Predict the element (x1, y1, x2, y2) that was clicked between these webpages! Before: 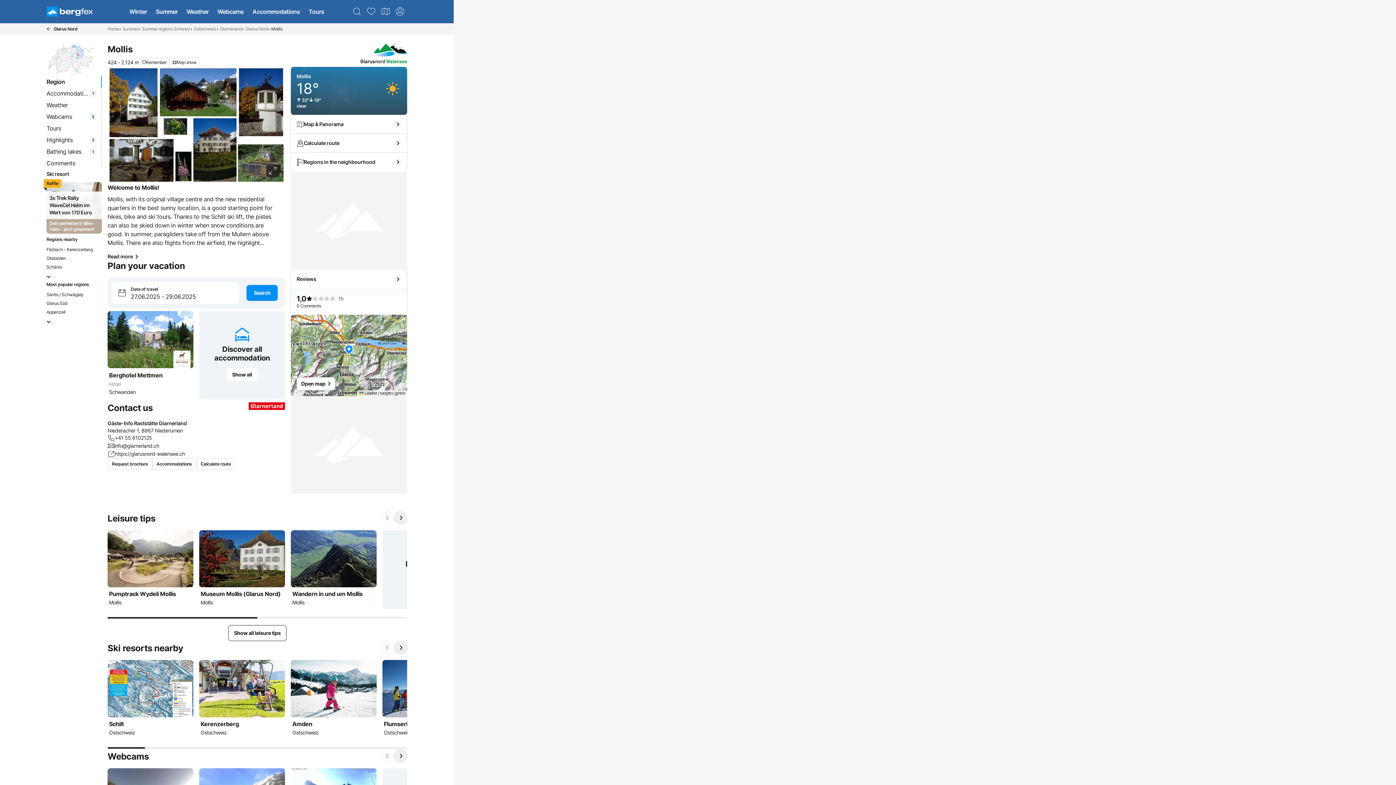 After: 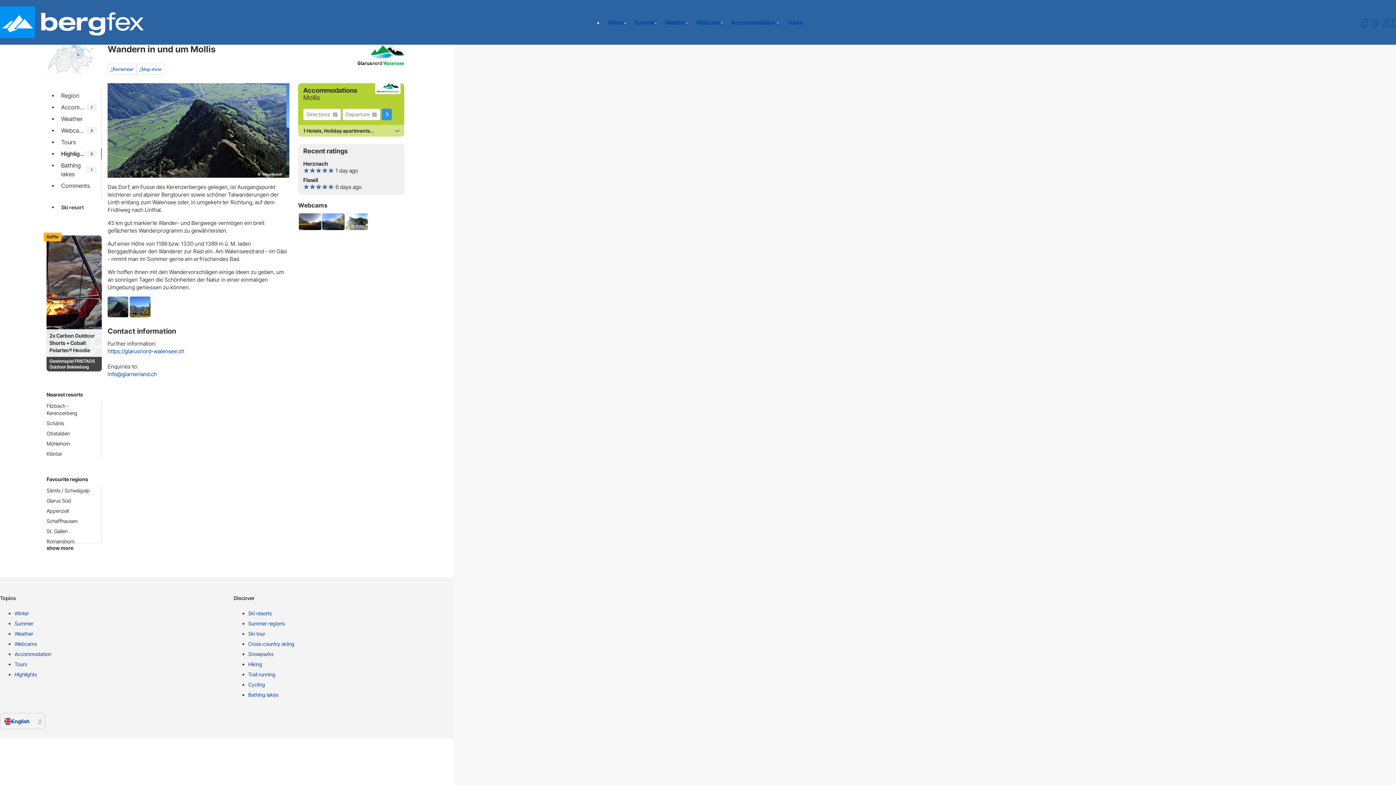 Action: label: Wandern in und um Mollis

Mollis bbox: (288, 527, 379, 612)